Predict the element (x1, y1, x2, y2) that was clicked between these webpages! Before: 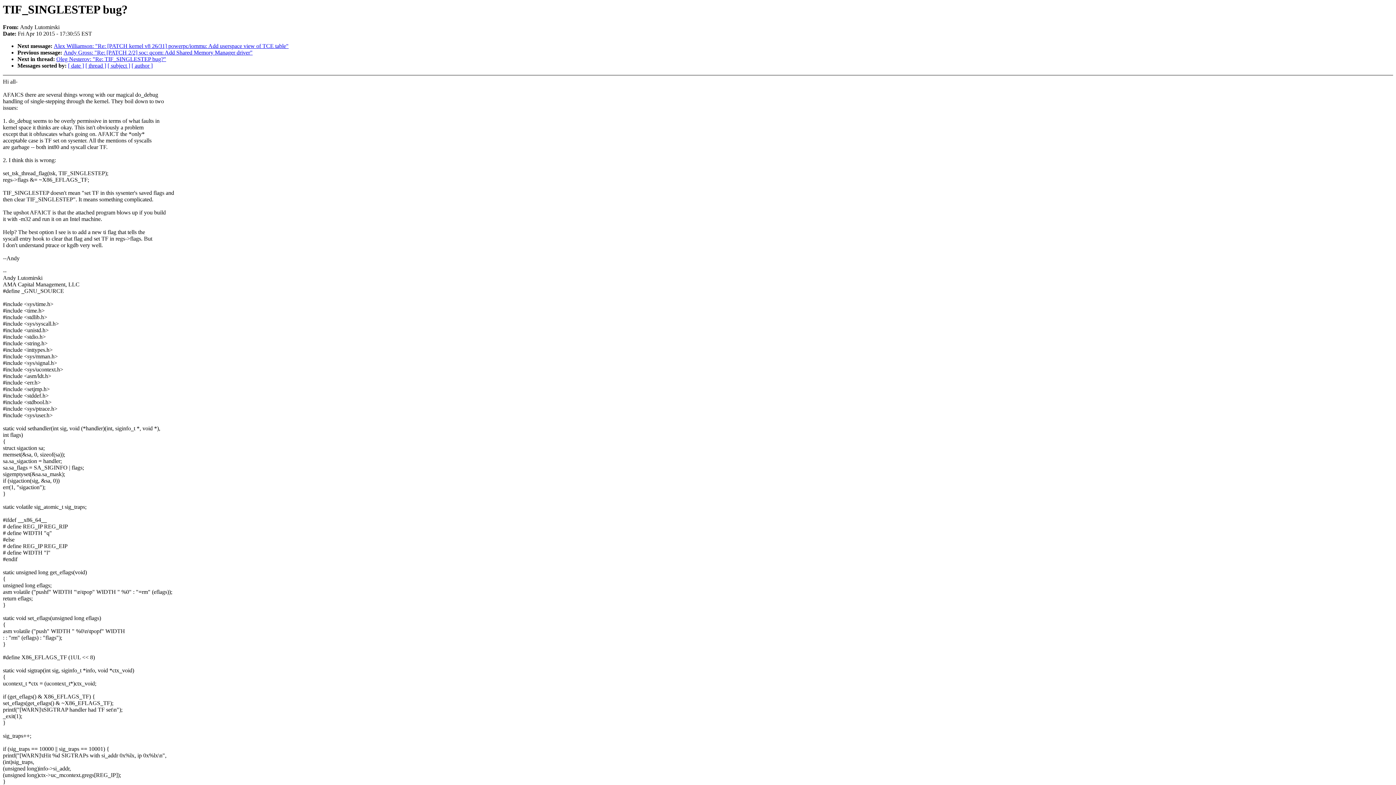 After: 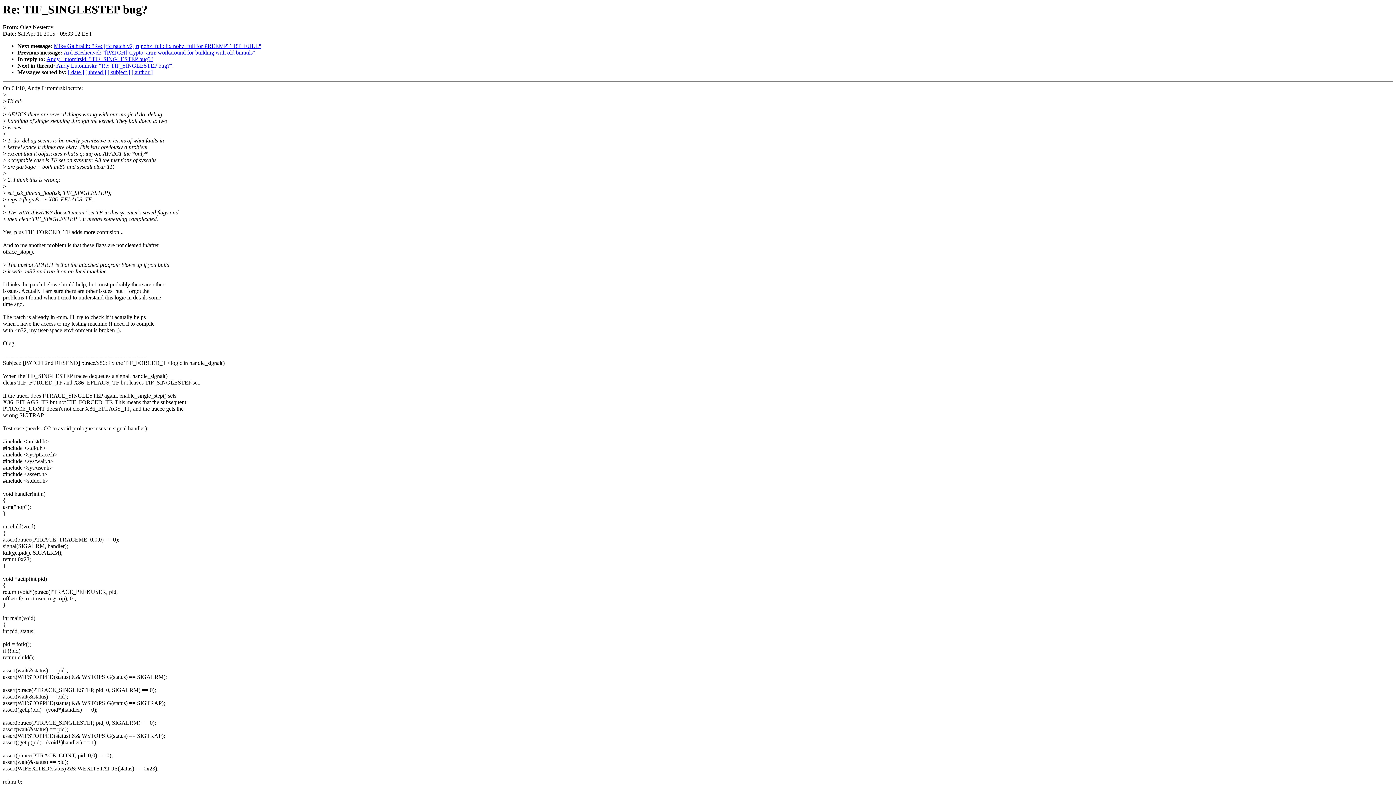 Action: label: Oleg Nesterov: "Re: TIF_SINGLESTEP bug?" bbox: (56, 56, 166, 62)